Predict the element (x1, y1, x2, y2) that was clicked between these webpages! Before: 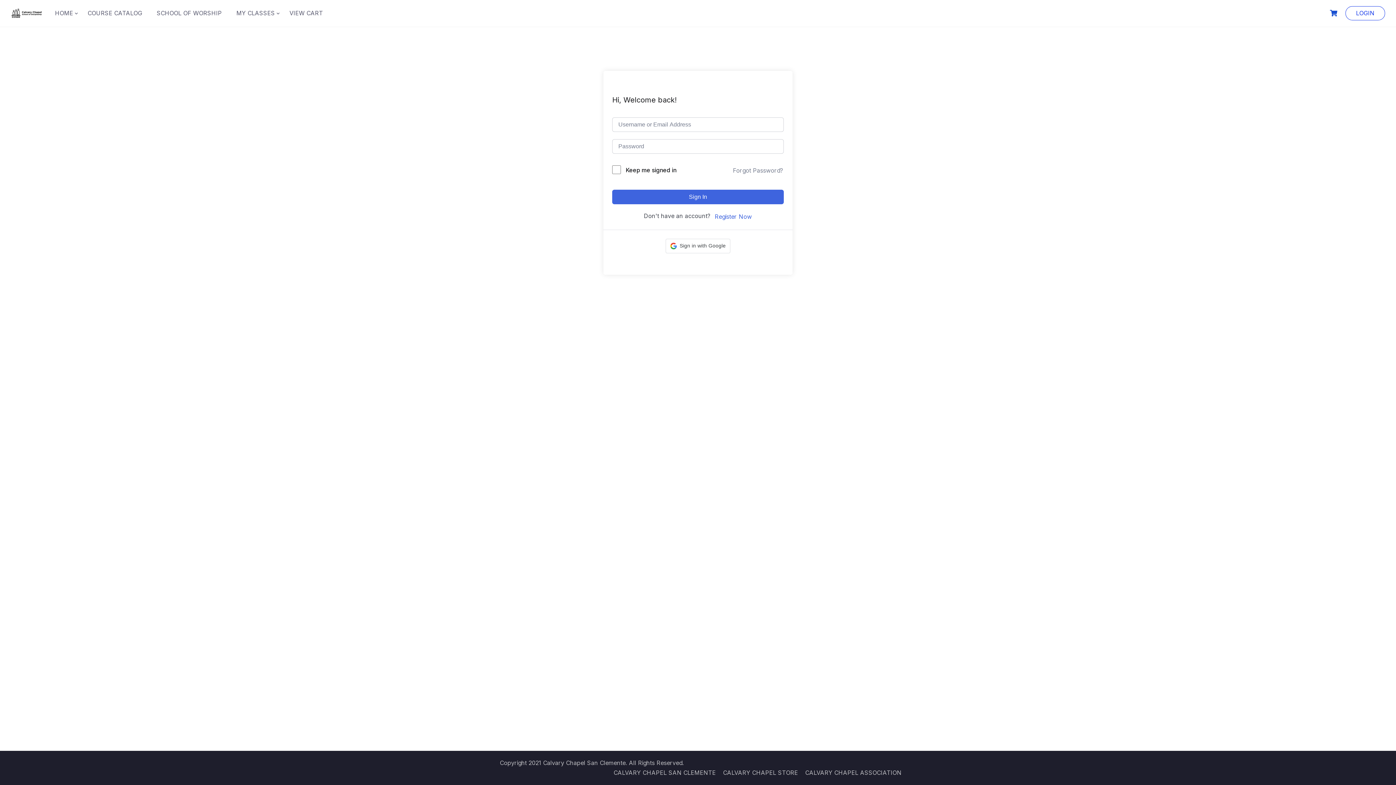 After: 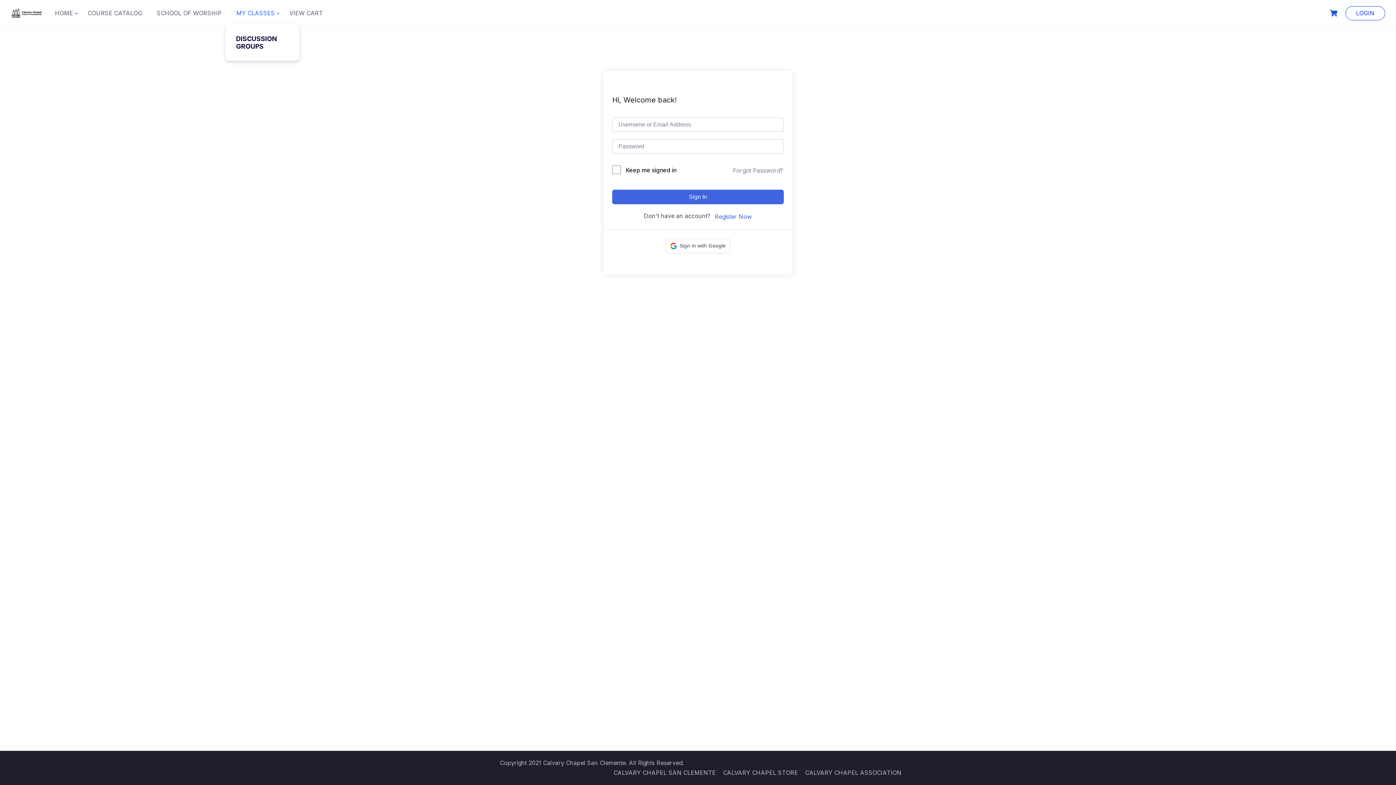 Action: label: MY CLASSES bbox: (234, 8, 276, 18)